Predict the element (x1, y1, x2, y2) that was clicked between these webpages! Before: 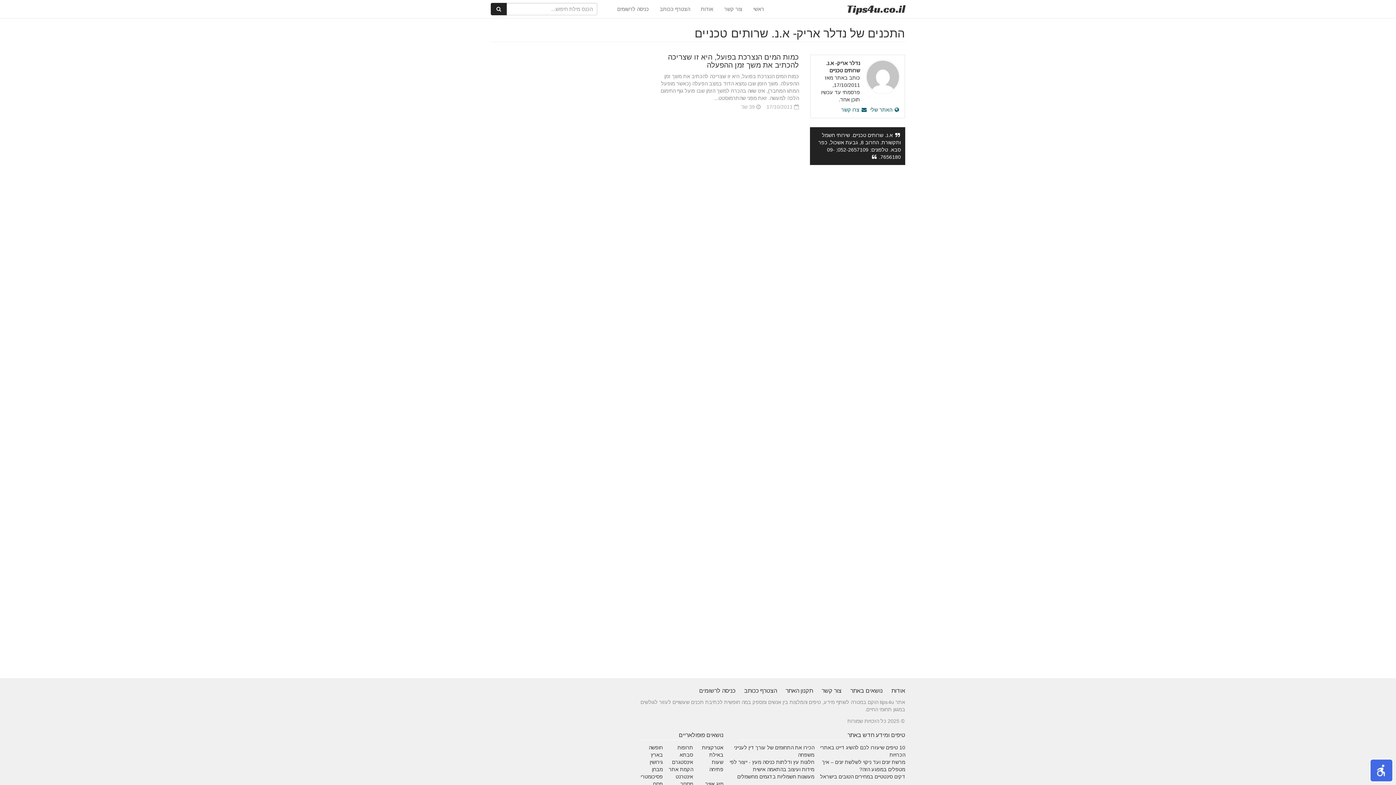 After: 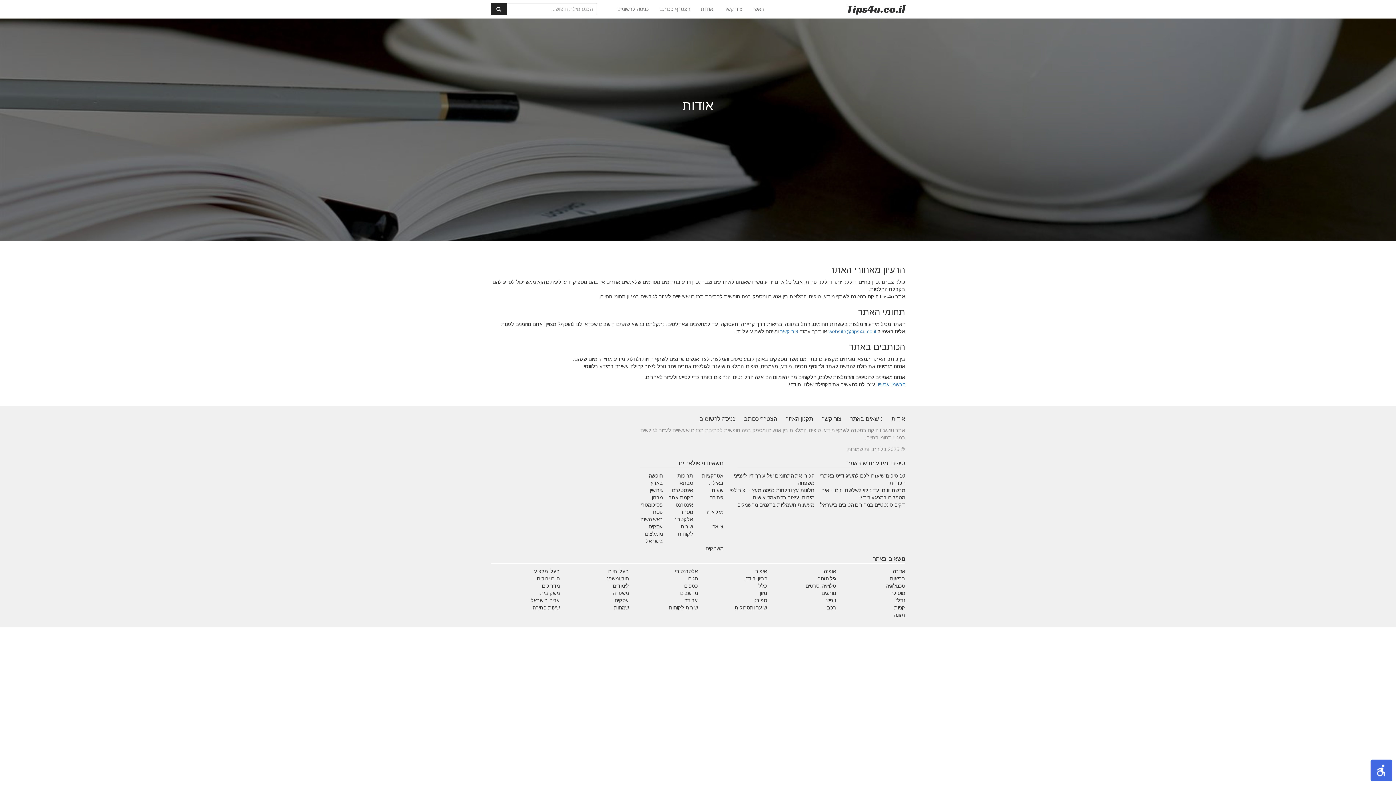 Action: bbox: (695, 0, 718, 18) label: אודות